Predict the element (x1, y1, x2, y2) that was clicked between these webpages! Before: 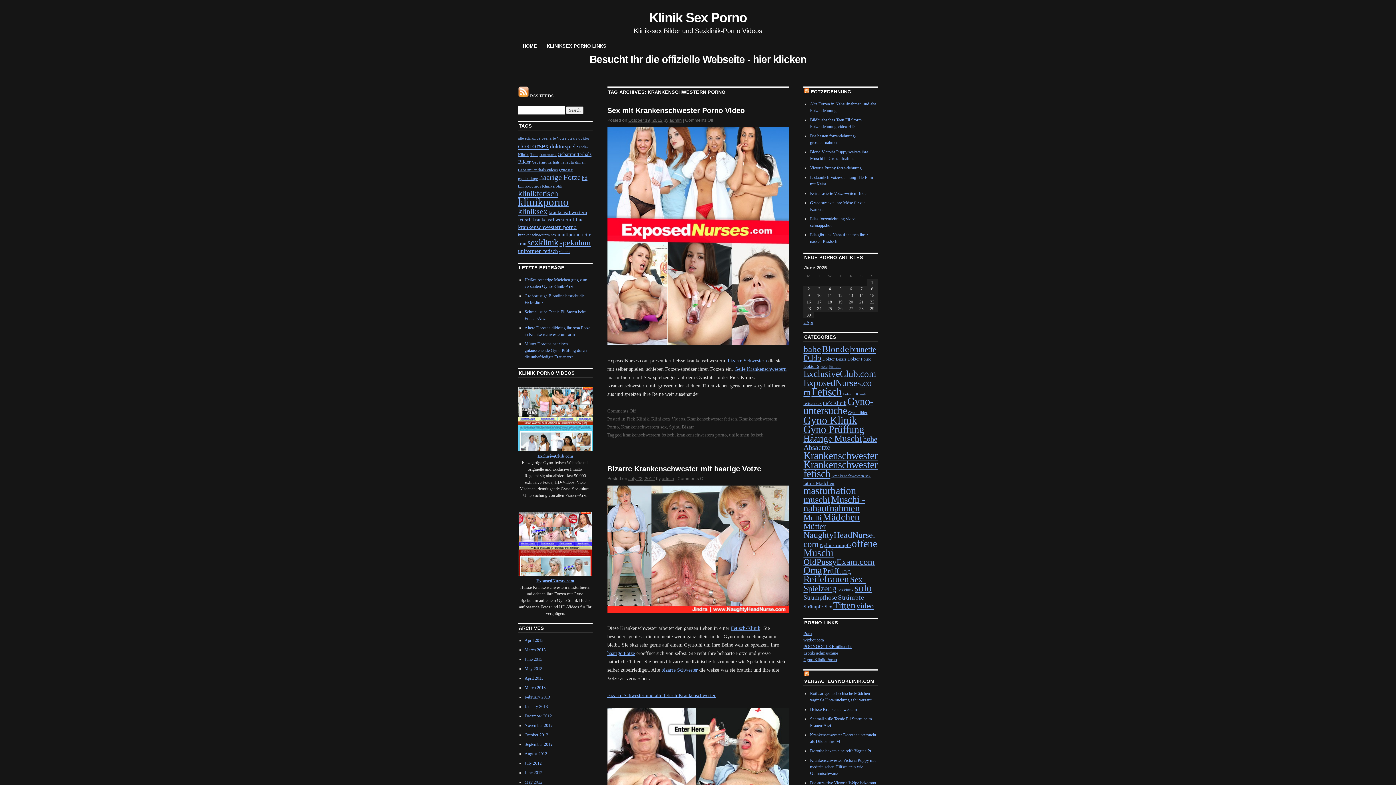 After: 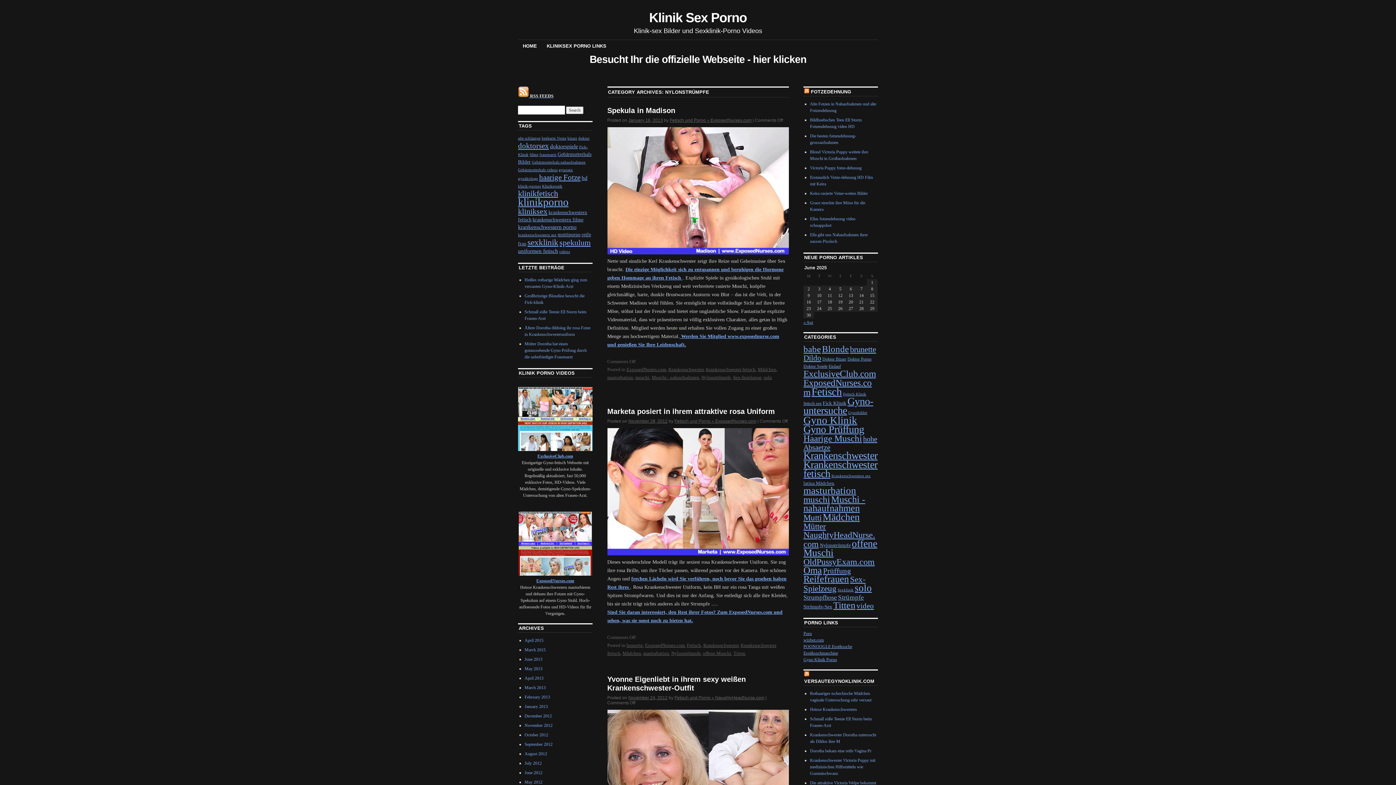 Action: bbox: (820, 542, 850, 548) label: Nylonstrümpfe